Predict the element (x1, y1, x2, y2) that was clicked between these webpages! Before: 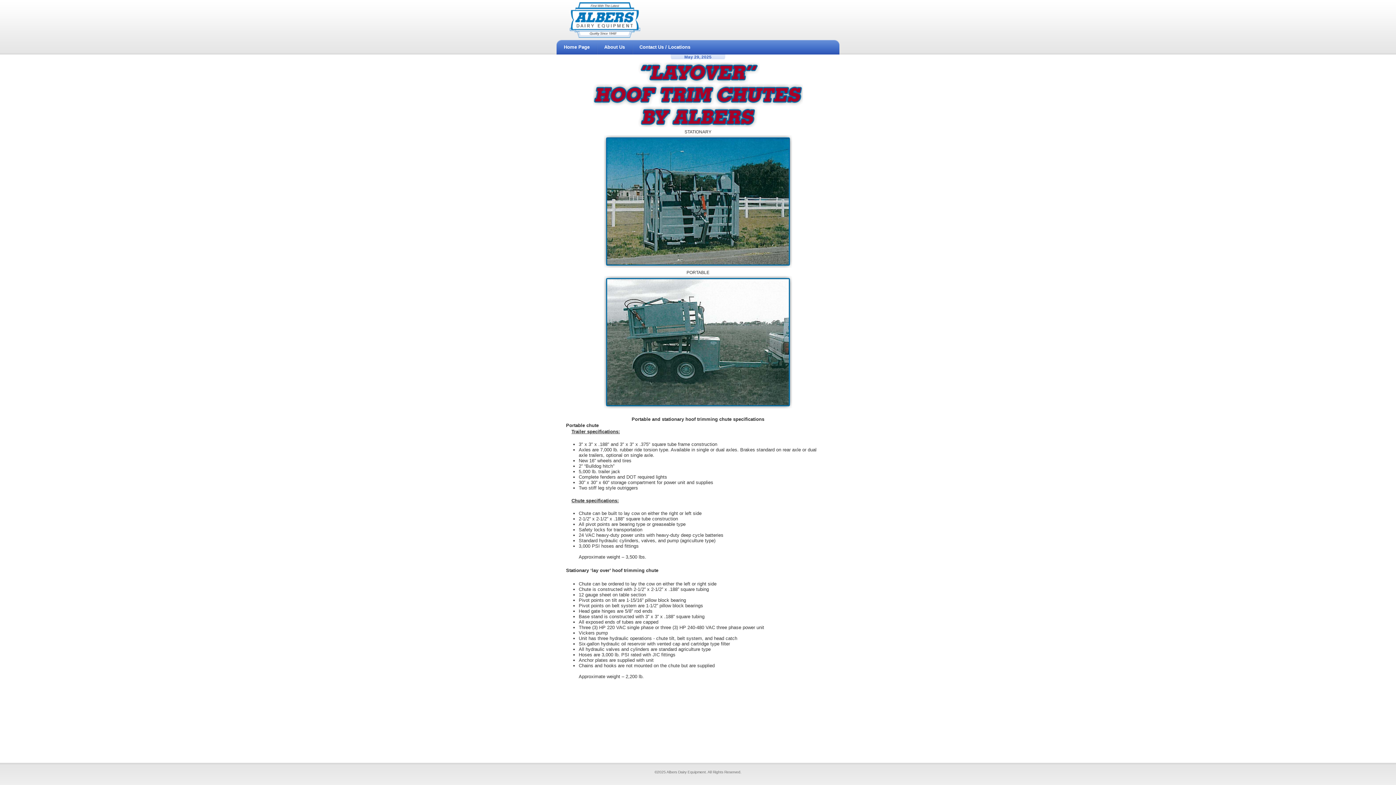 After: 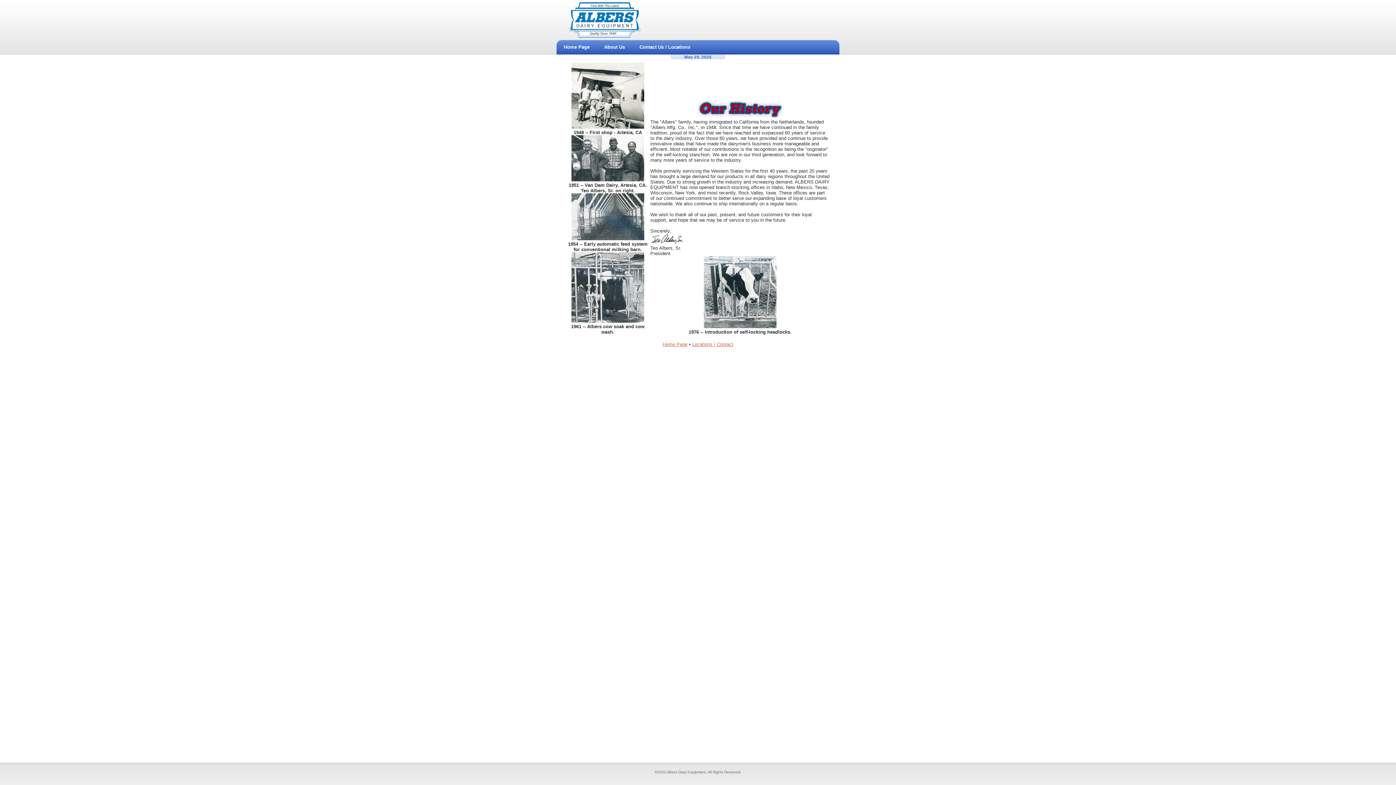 Action: bbox: (597, 40, 632, 54) label: About Us